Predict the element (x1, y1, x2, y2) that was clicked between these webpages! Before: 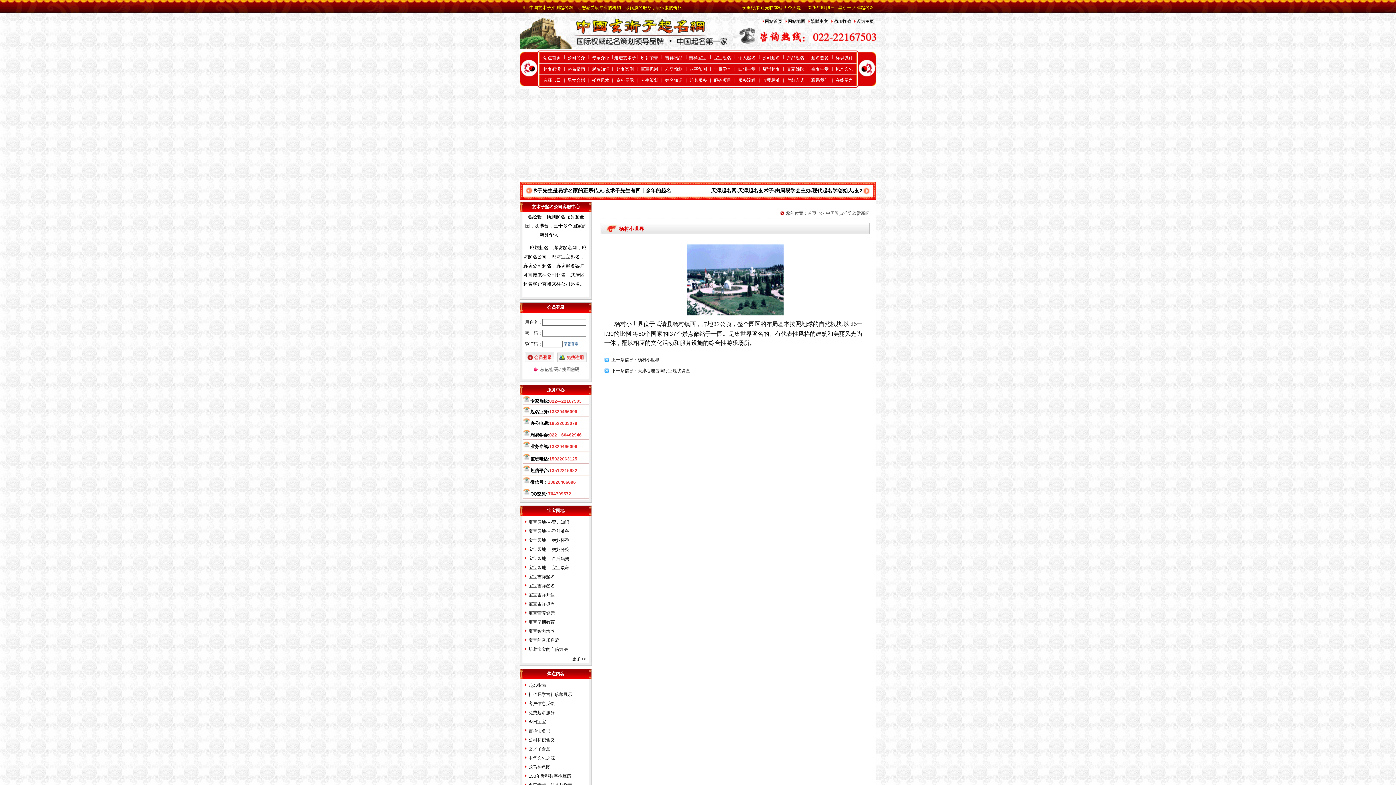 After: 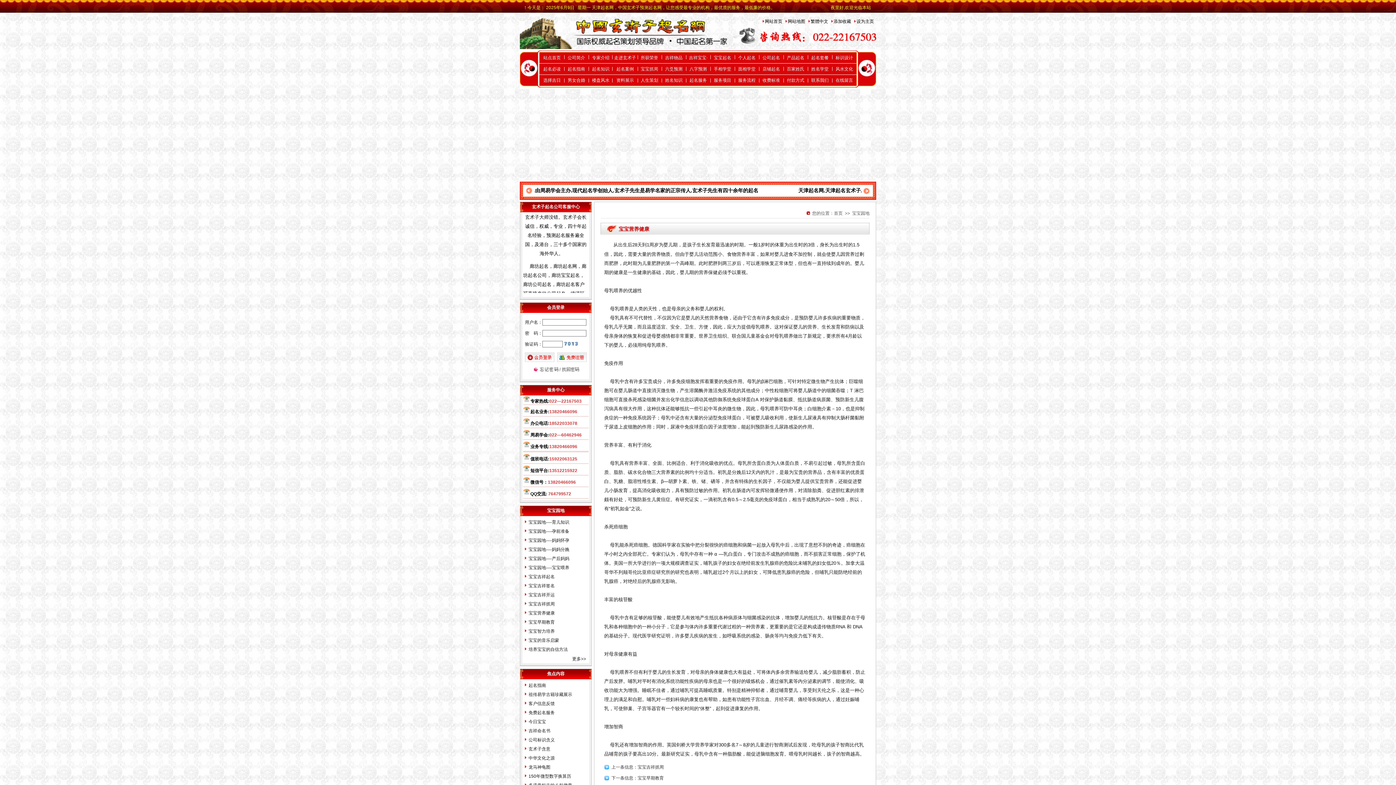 Action: label: 宝宝营养健康 bbox: (528, 610, 554, 616)